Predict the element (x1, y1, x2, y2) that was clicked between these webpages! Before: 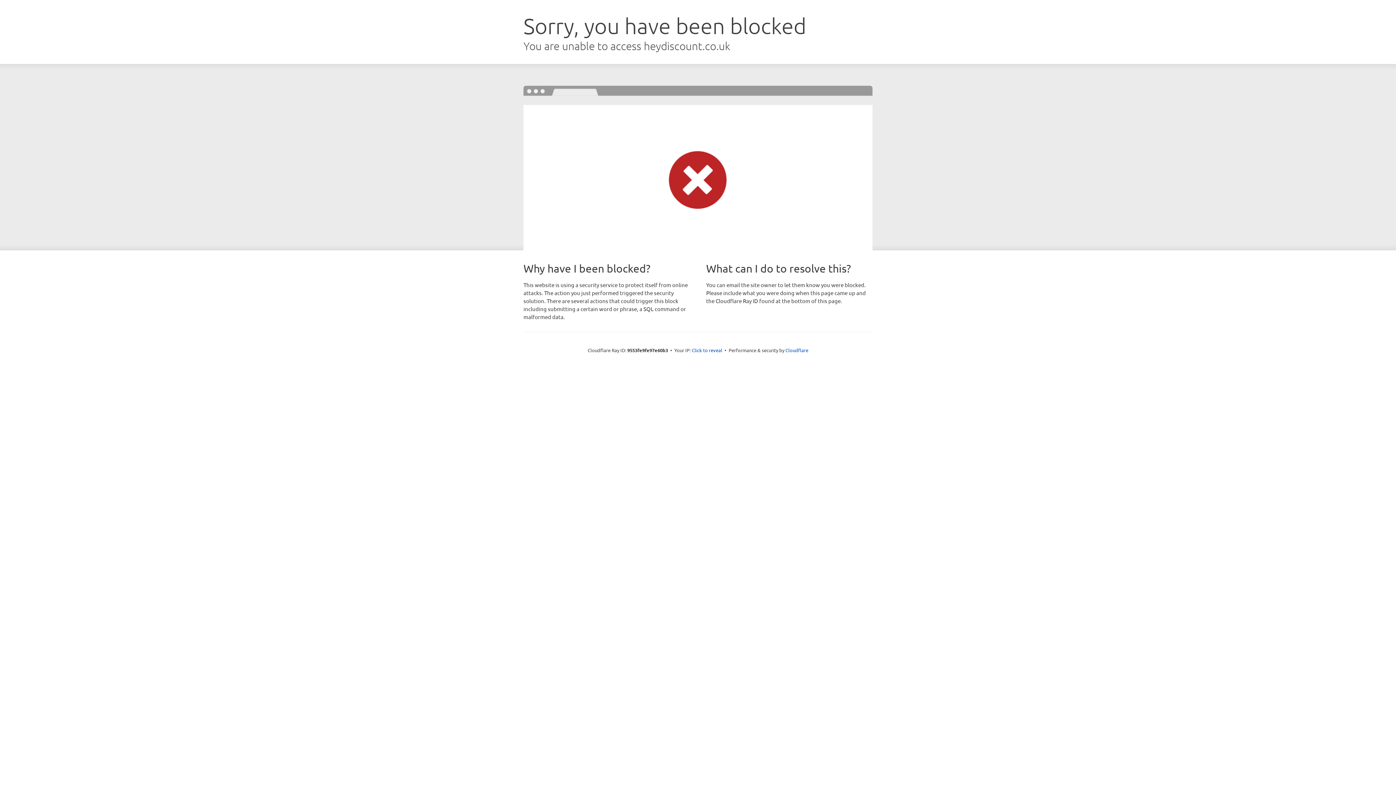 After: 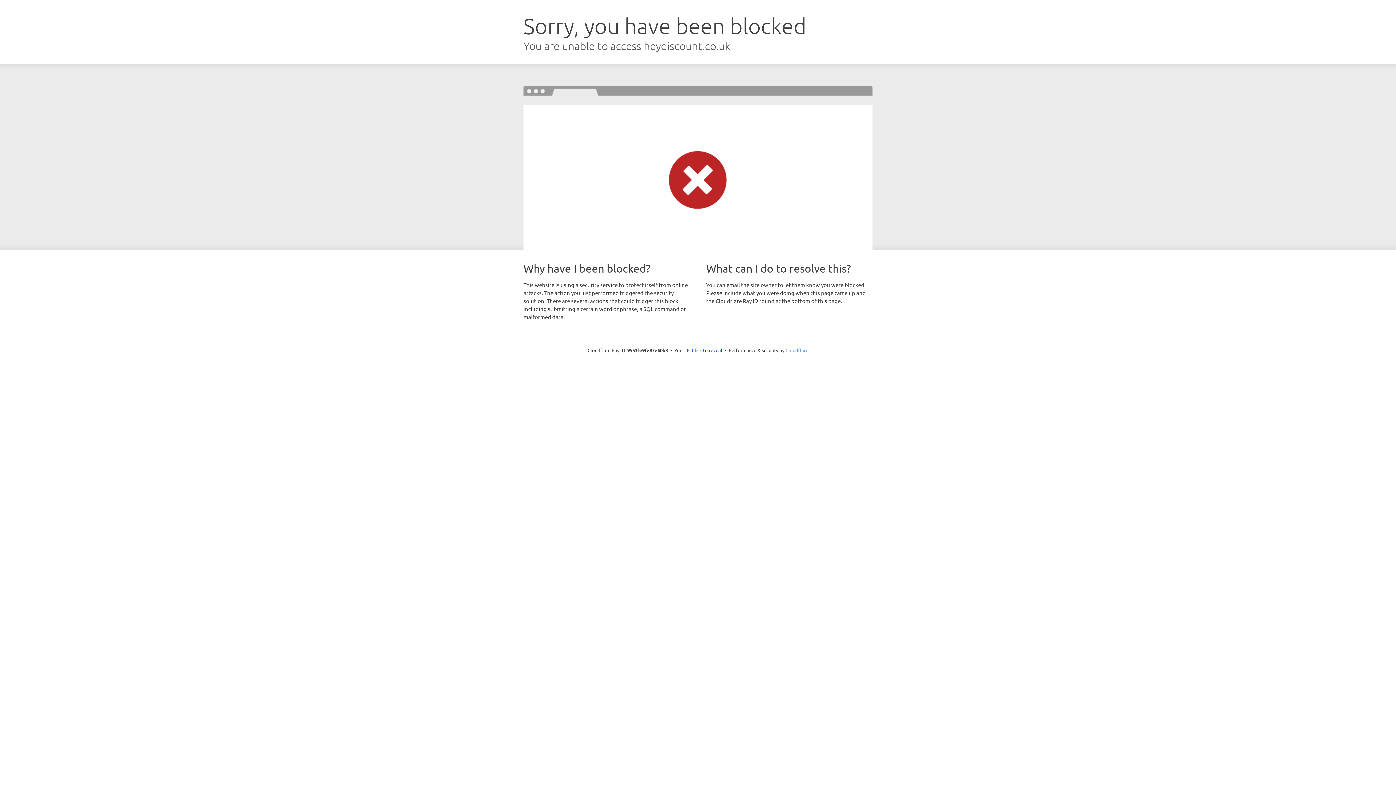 Action: bbox: (785, 347, 808, 353) label: Cloudflare